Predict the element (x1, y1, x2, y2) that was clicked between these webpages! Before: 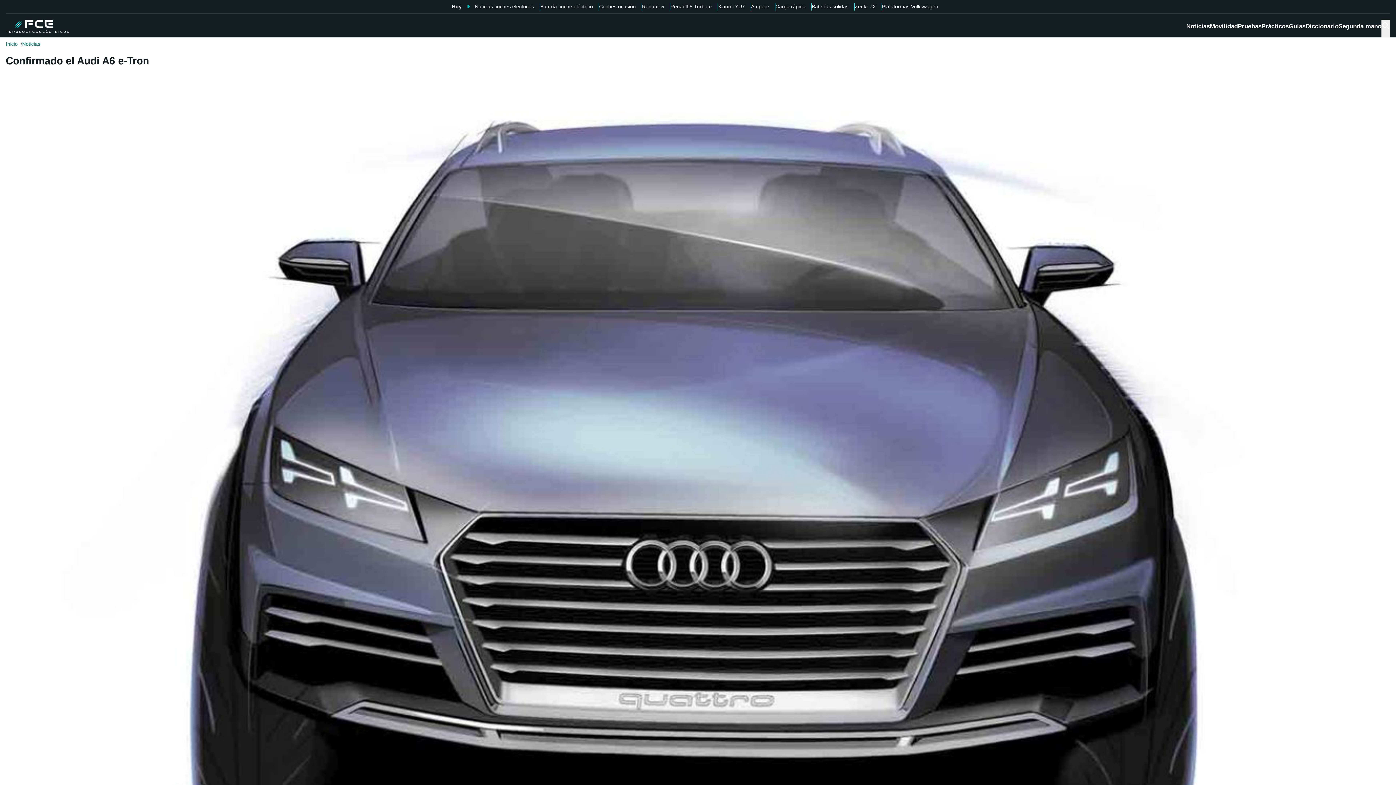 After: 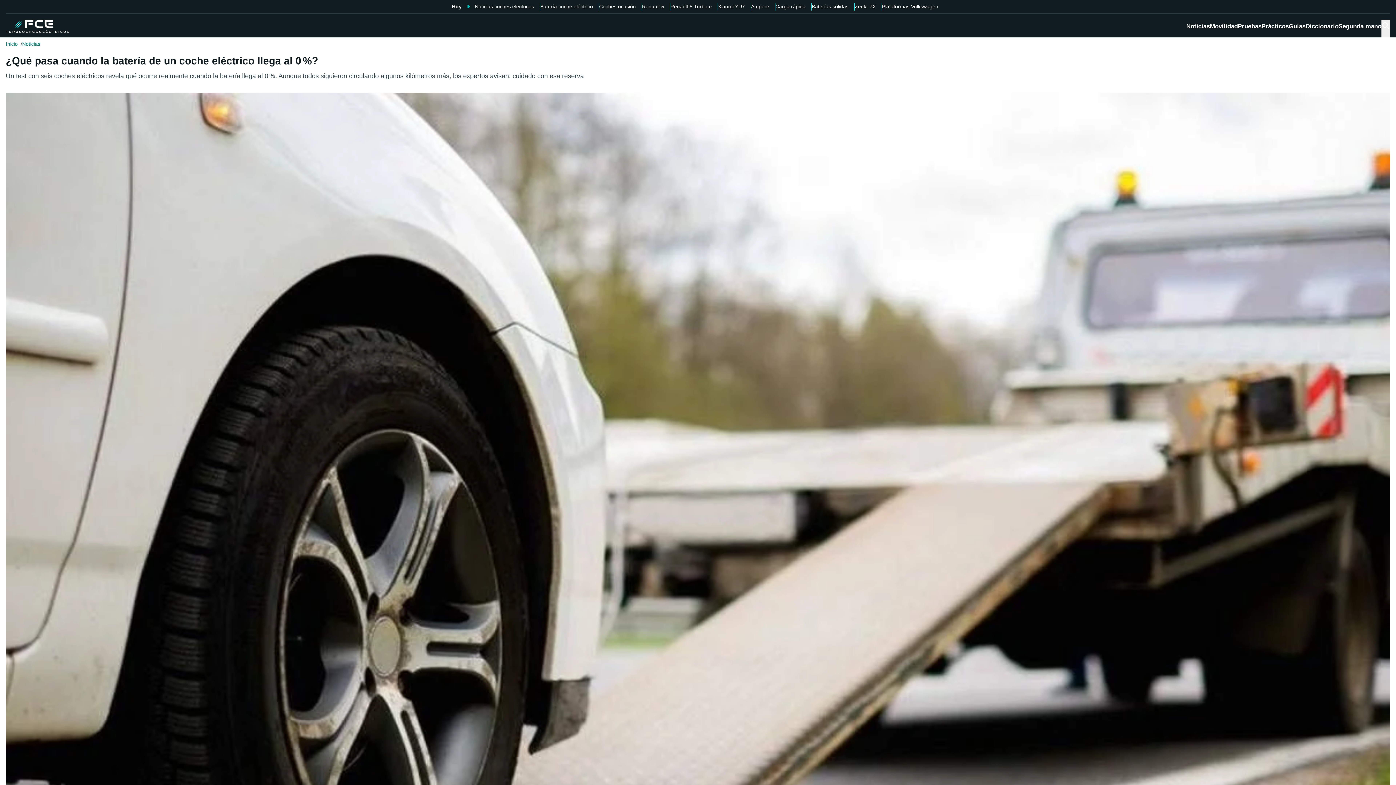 Action: label: Batería coche eléctrico bbox: (540, 2, 593, 10)